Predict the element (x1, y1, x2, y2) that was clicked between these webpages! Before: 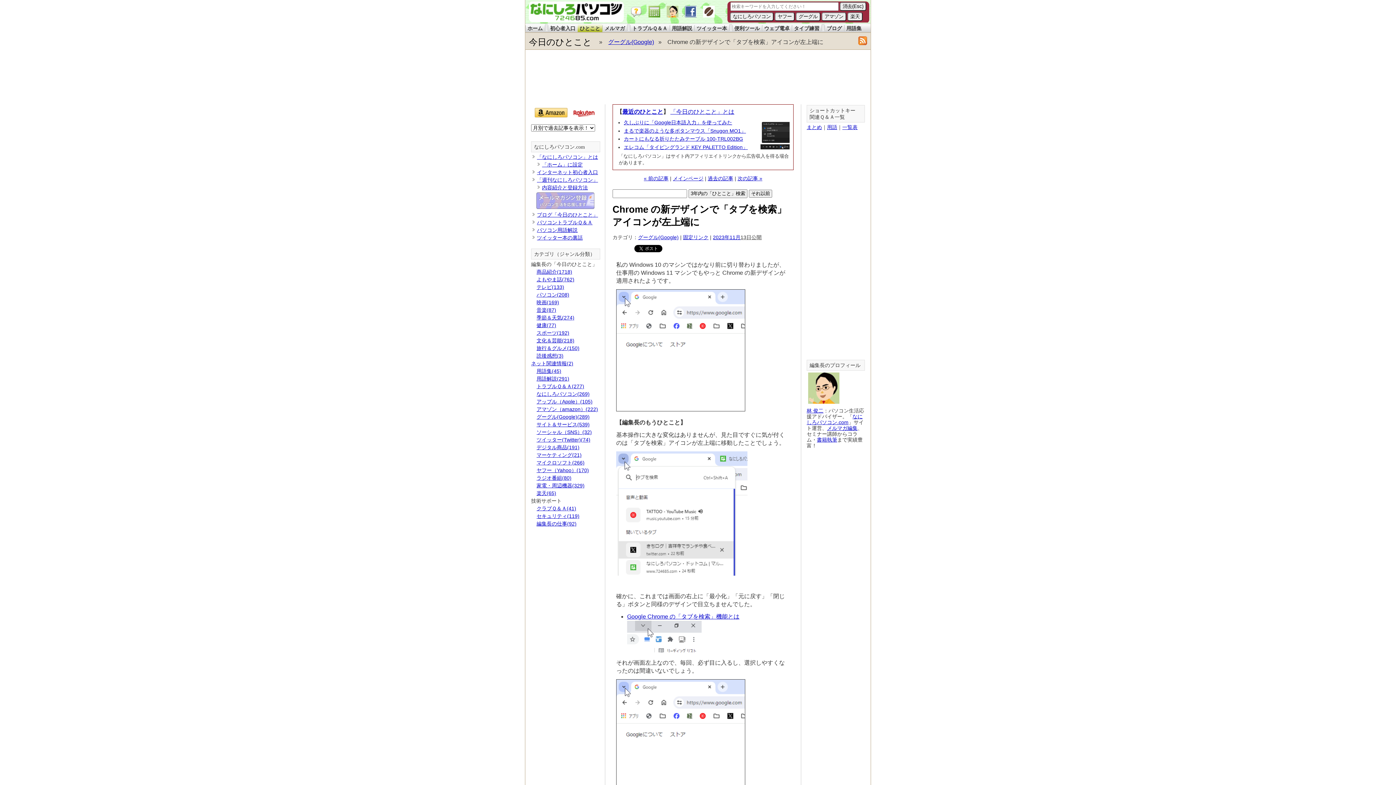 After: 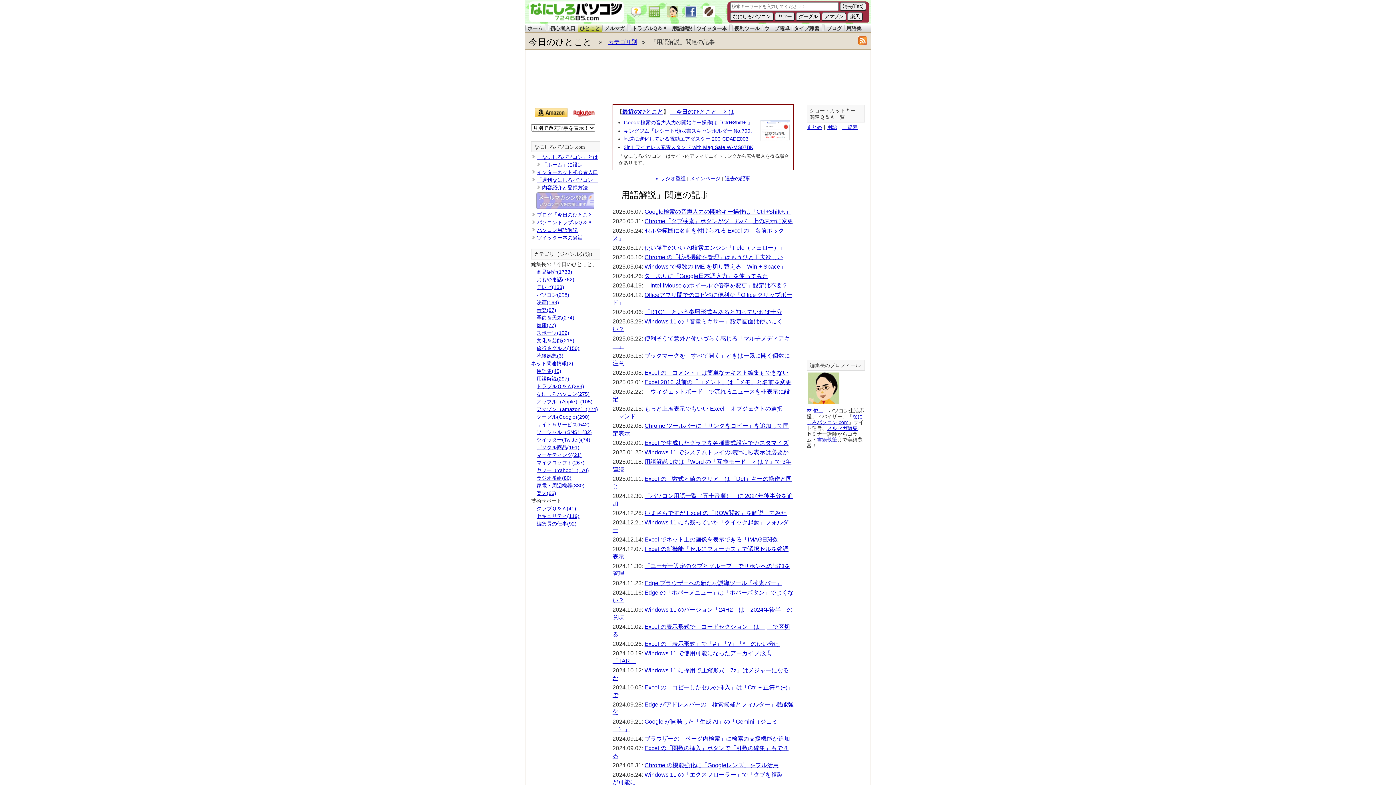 Action: label: 用語解説(291) bbox: (536, 376, 569, 381)